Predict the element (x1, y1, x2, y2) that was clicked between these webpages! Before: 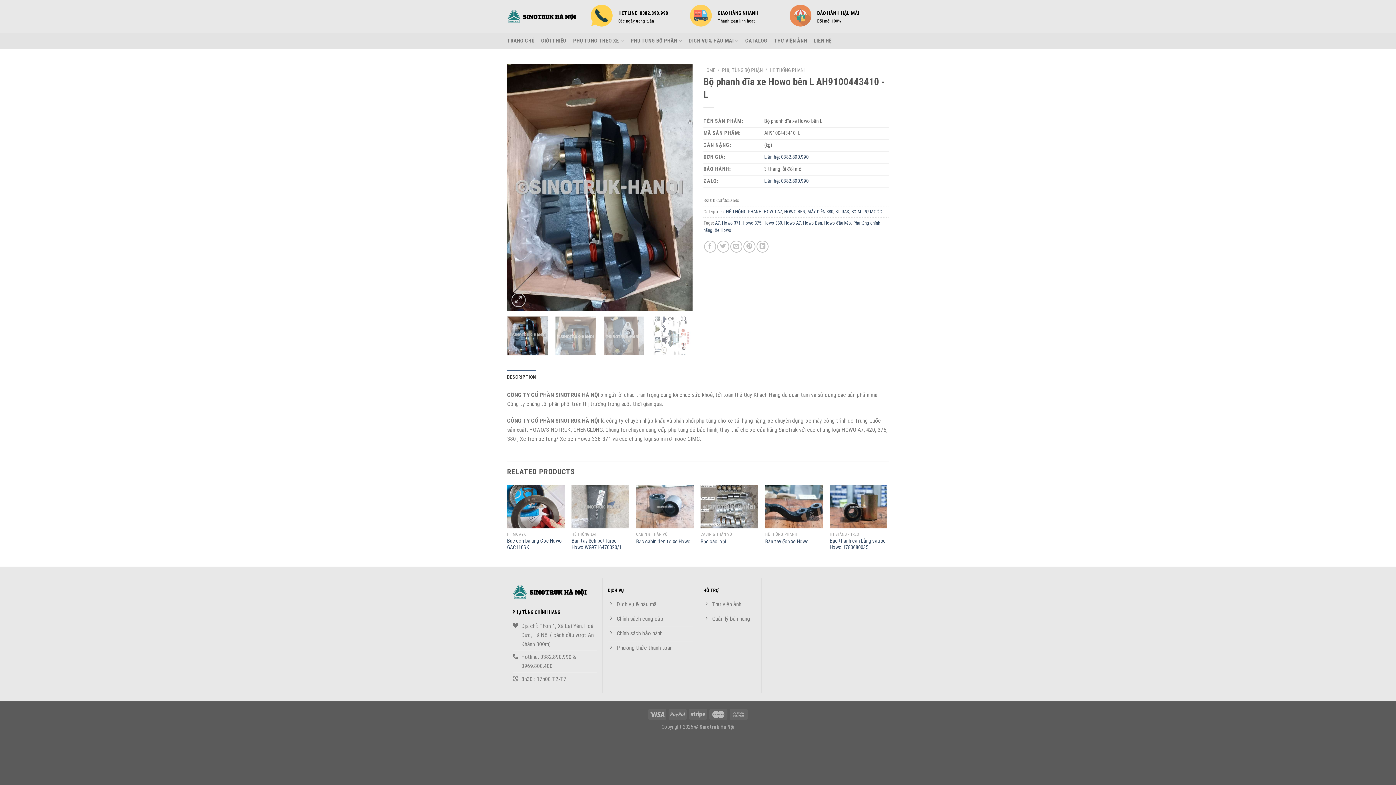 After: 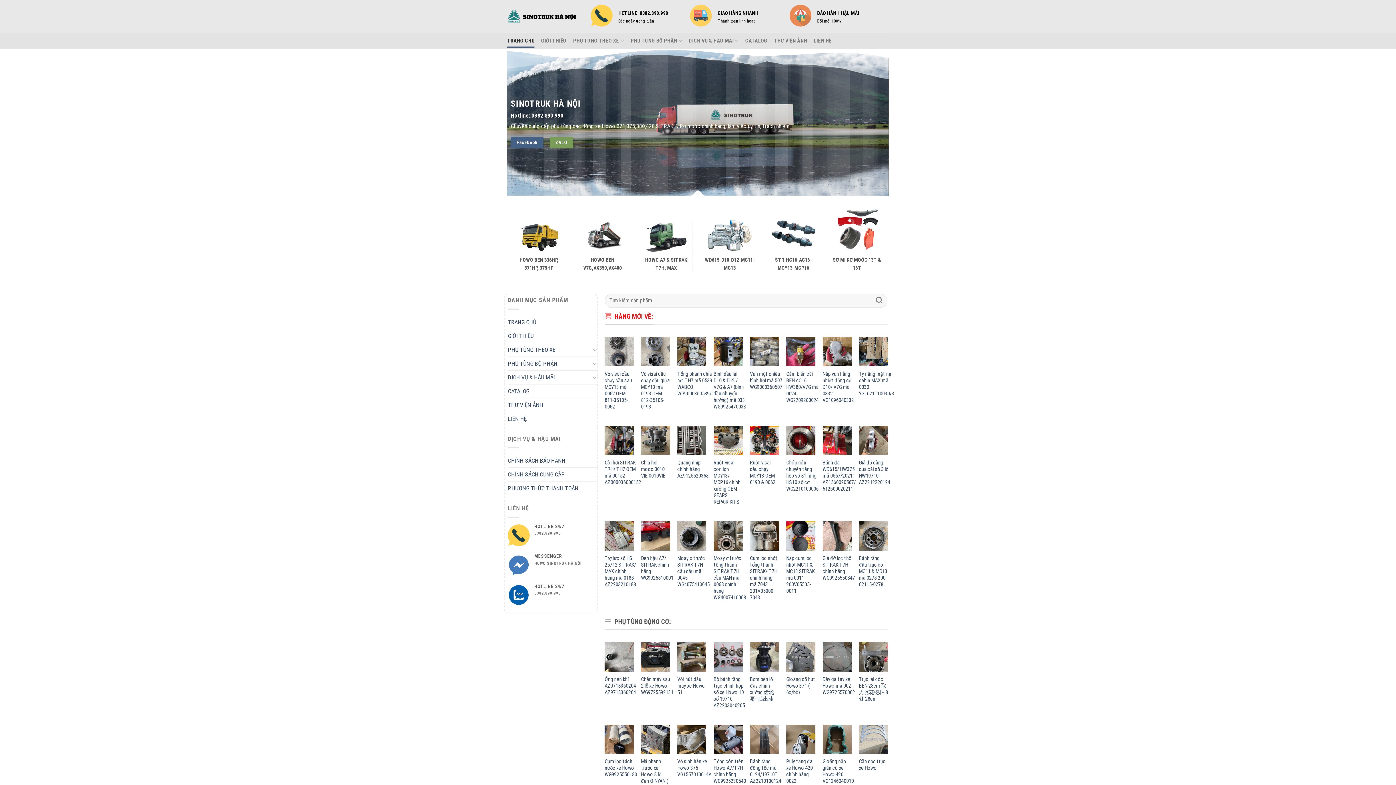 Action: bbox: (703, 67, 715, 73) label: HOME